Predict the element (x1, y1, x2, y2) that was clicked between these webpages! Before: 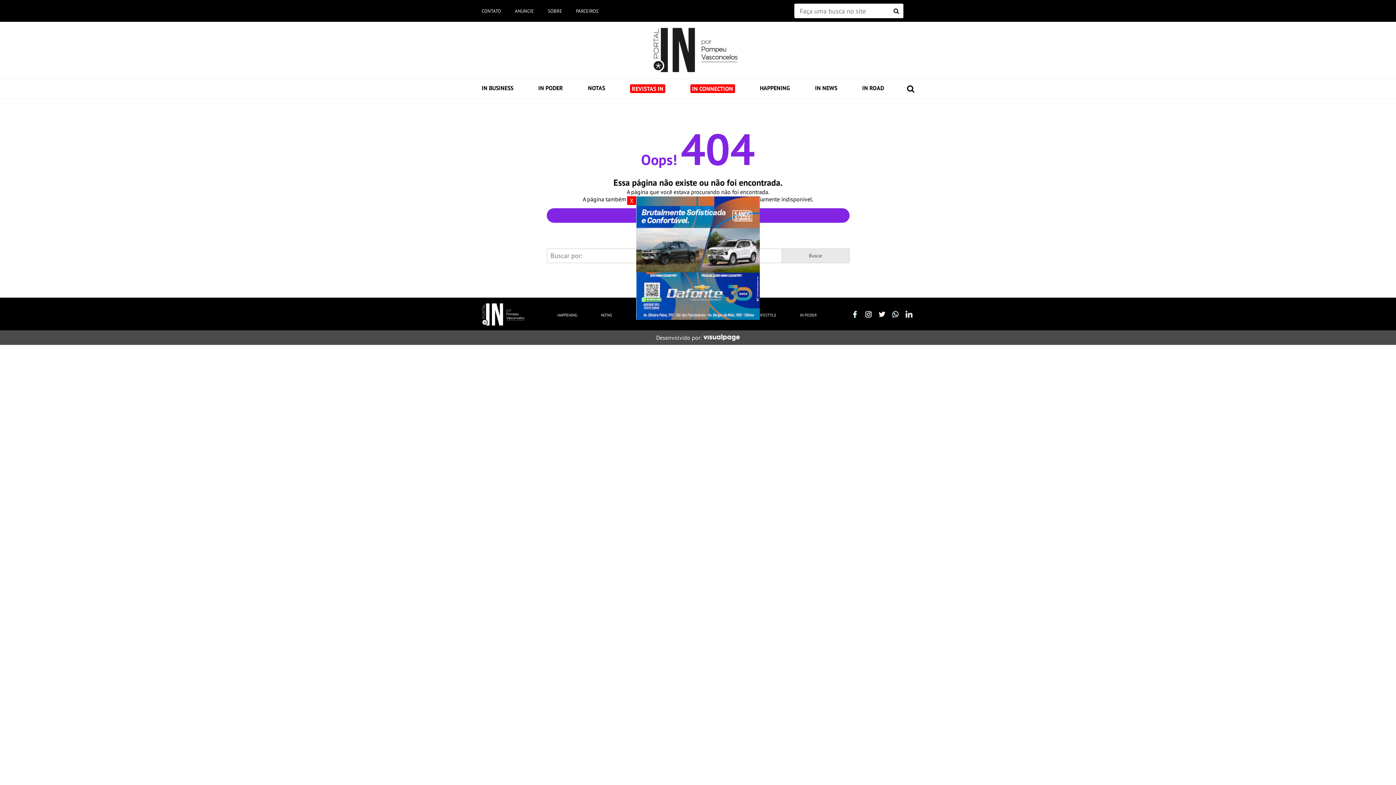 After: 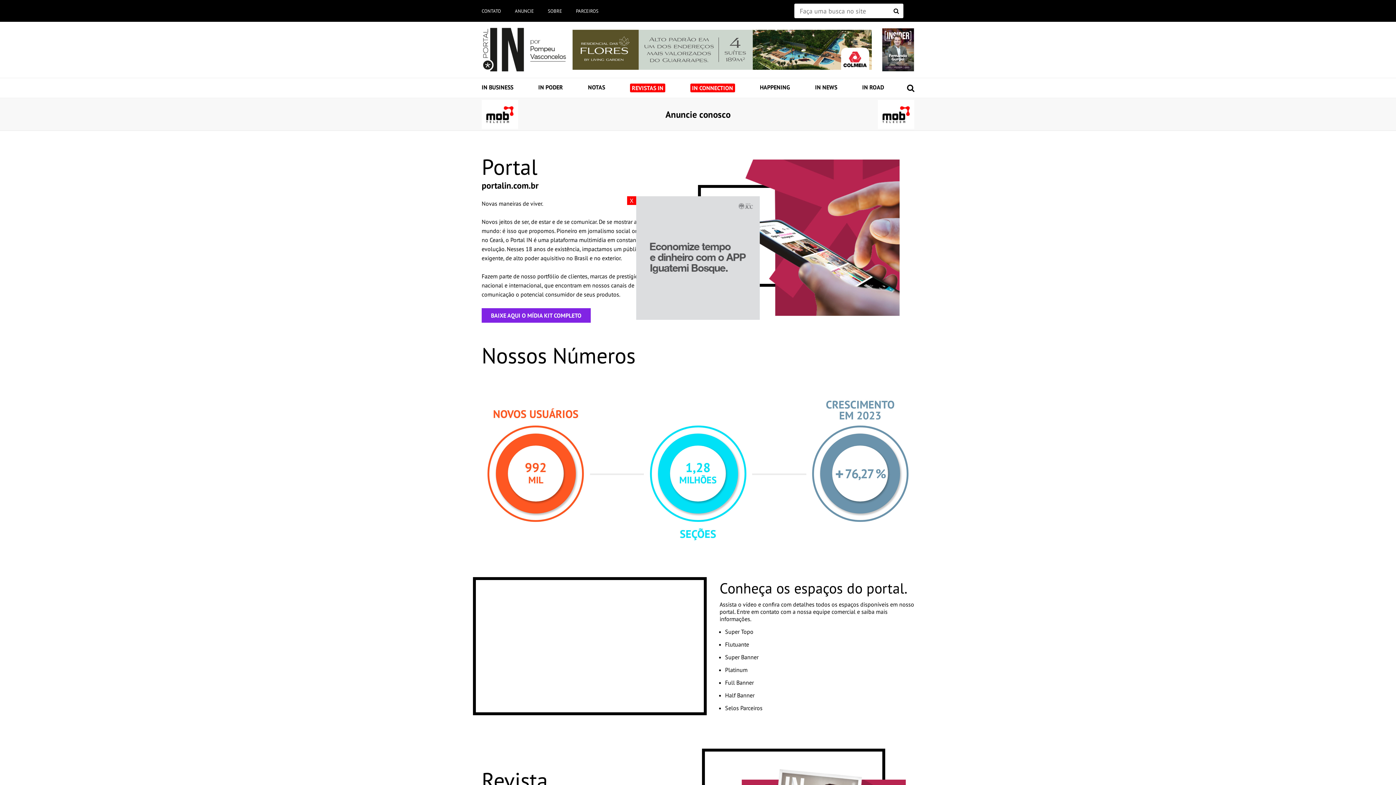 Action: bbox: (515, 7, 533, 14) label: ANUNCIE